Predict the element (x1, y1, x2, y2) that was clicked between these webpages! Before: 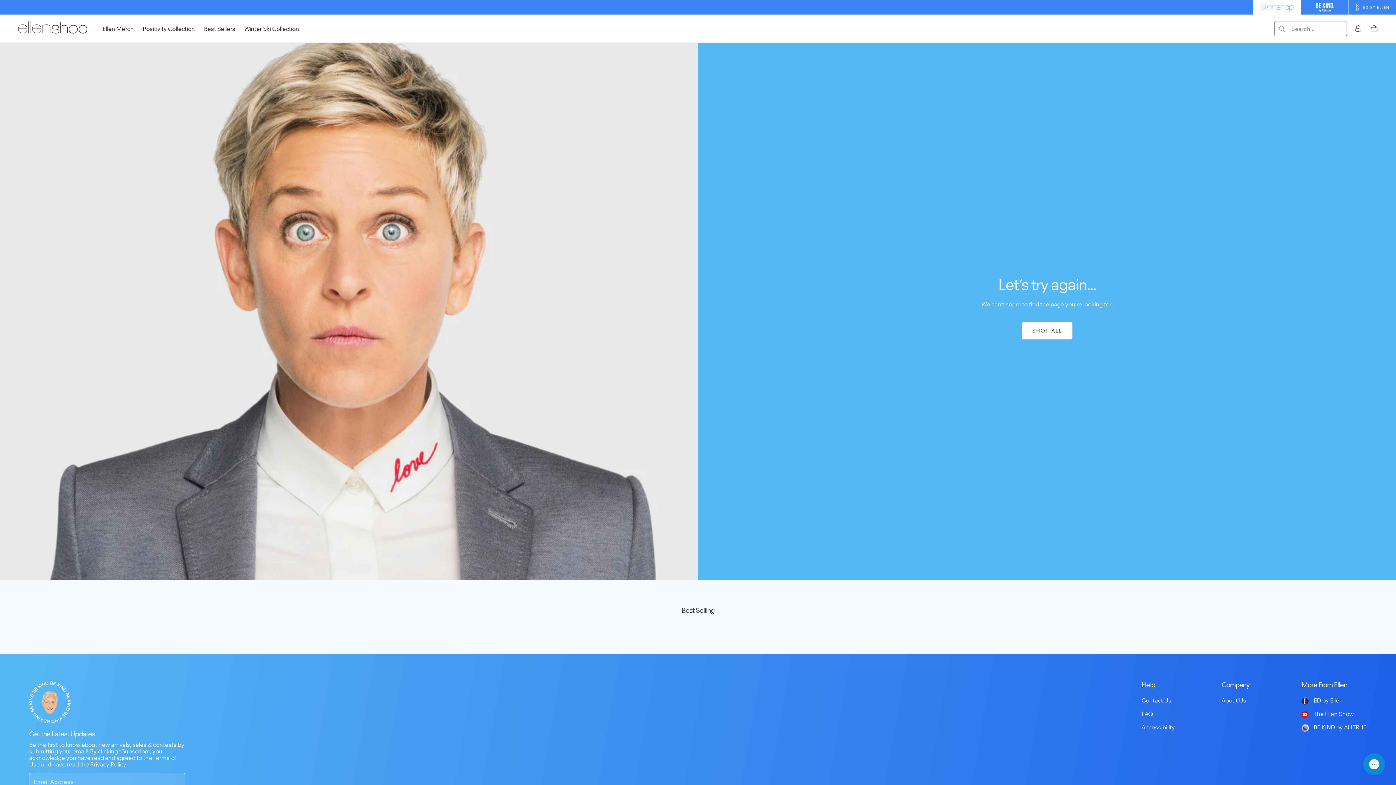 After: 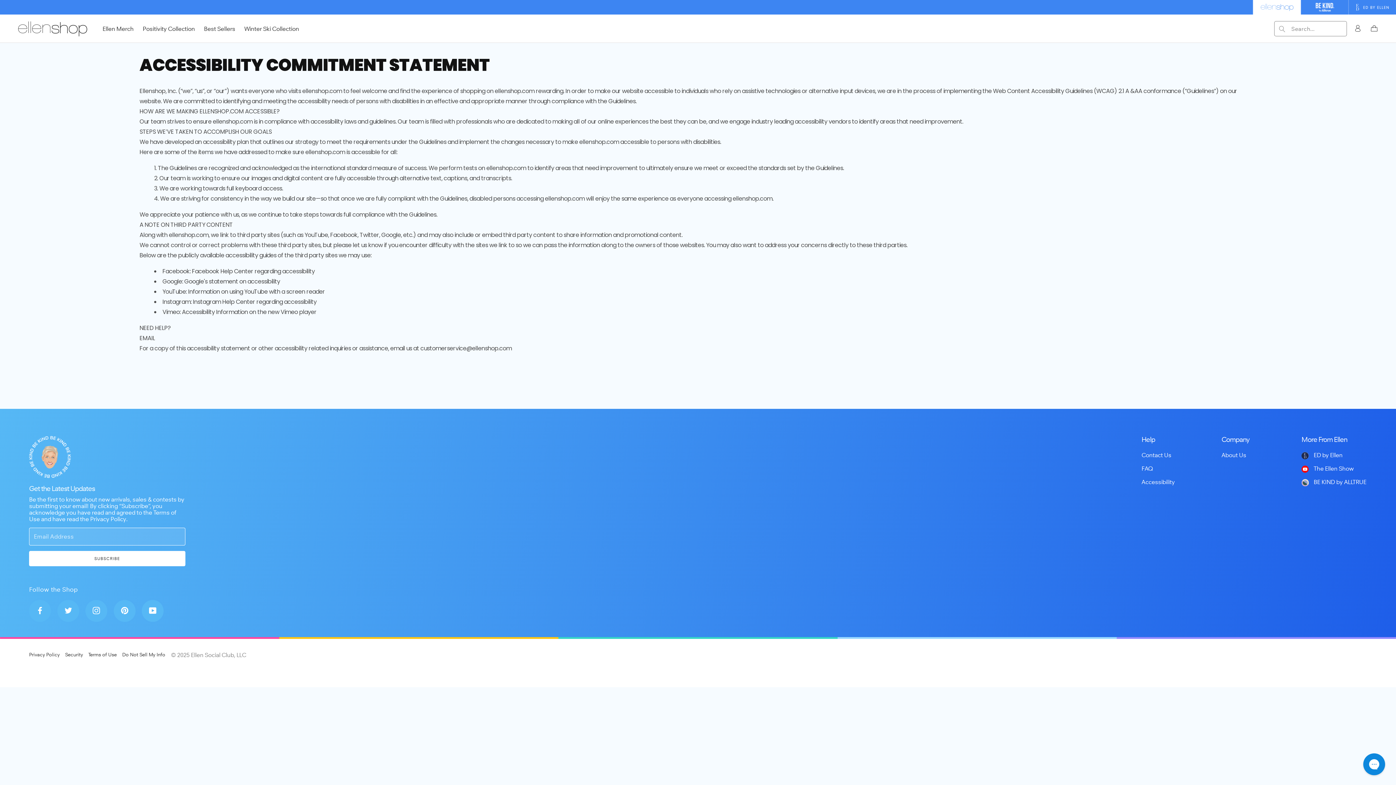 Action: label: Accessibility bbox: (1141, 724, 1175, 731)